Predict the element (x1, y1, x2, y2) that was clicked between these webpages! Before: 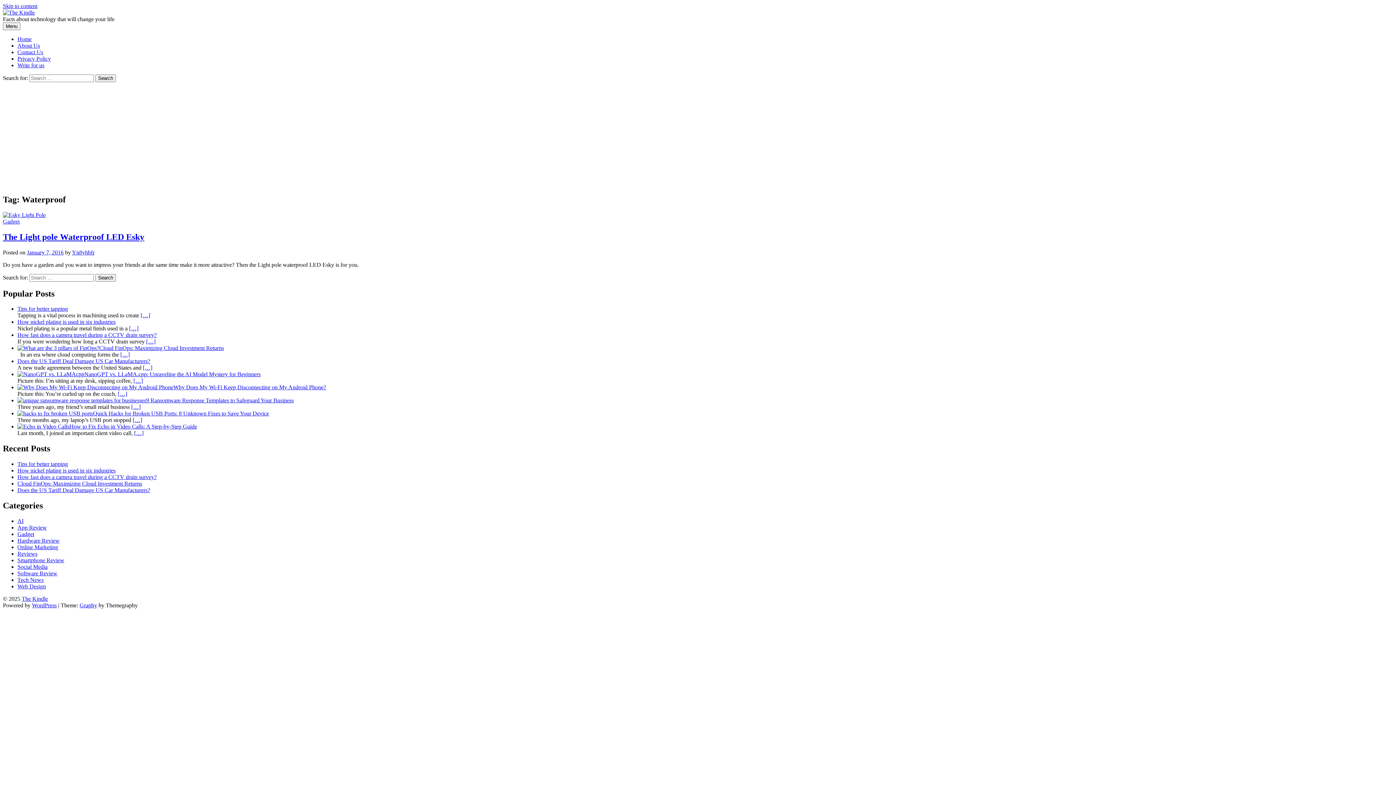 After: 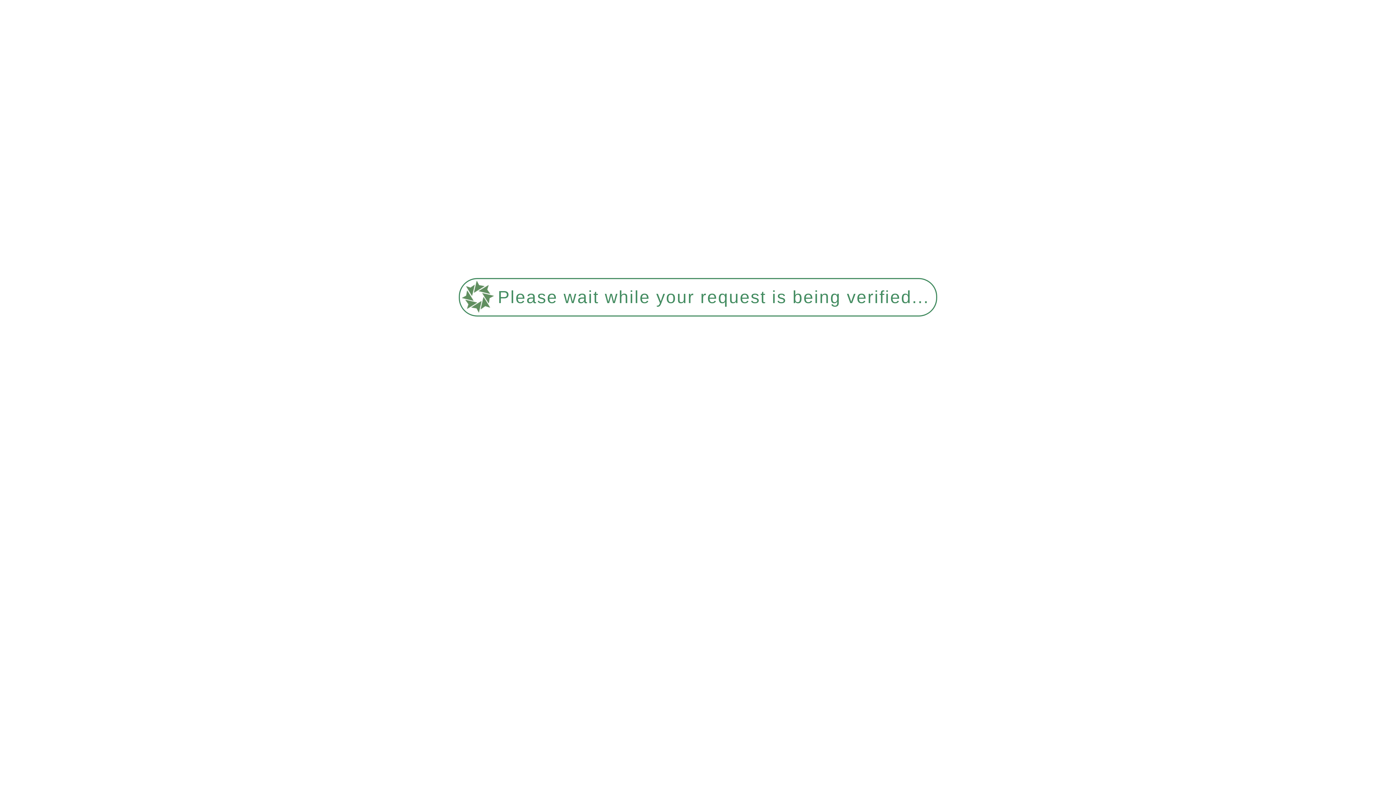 Action: label: NanoGPT vs. LLaMA.cpp: Unraveling the AI Model Mystery for Beginners bbox: (17, 371, 260, 377)